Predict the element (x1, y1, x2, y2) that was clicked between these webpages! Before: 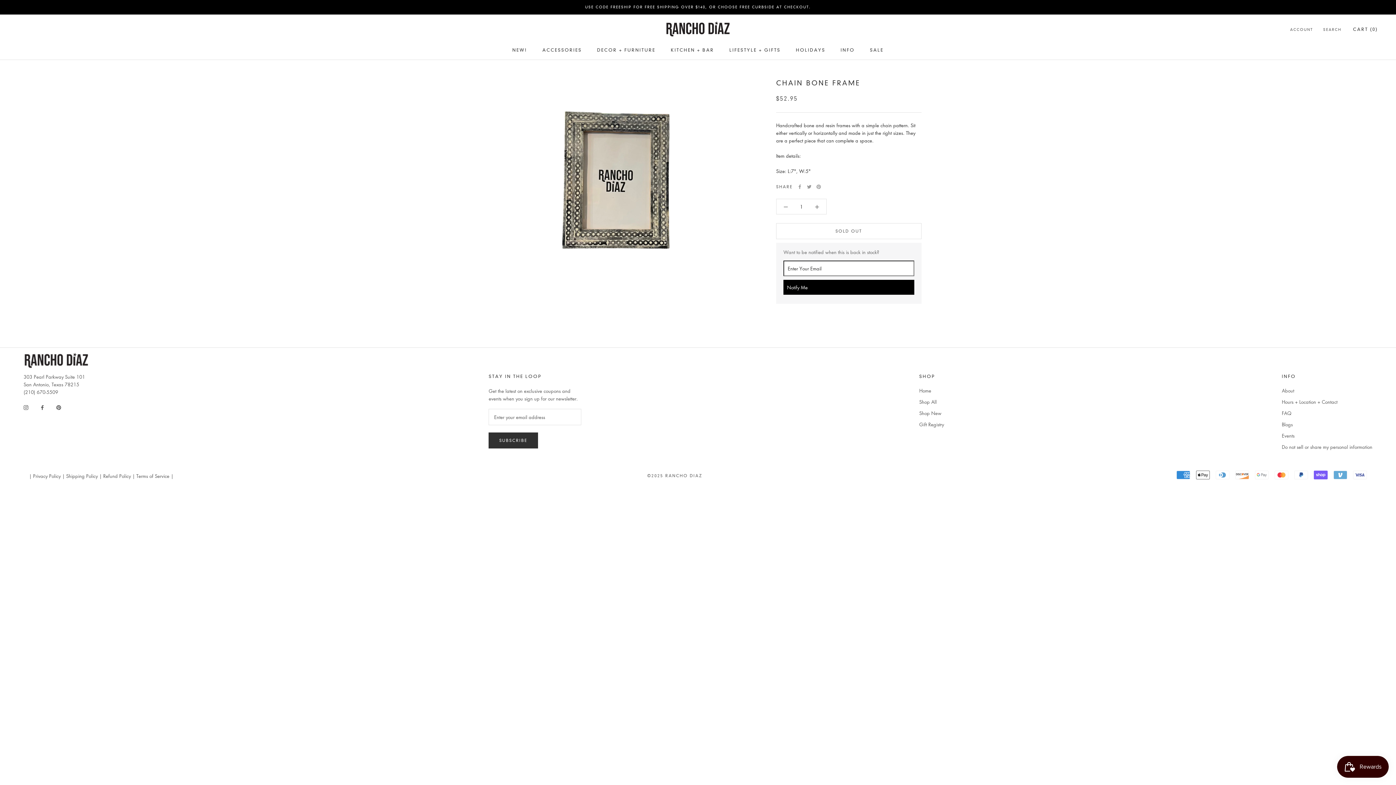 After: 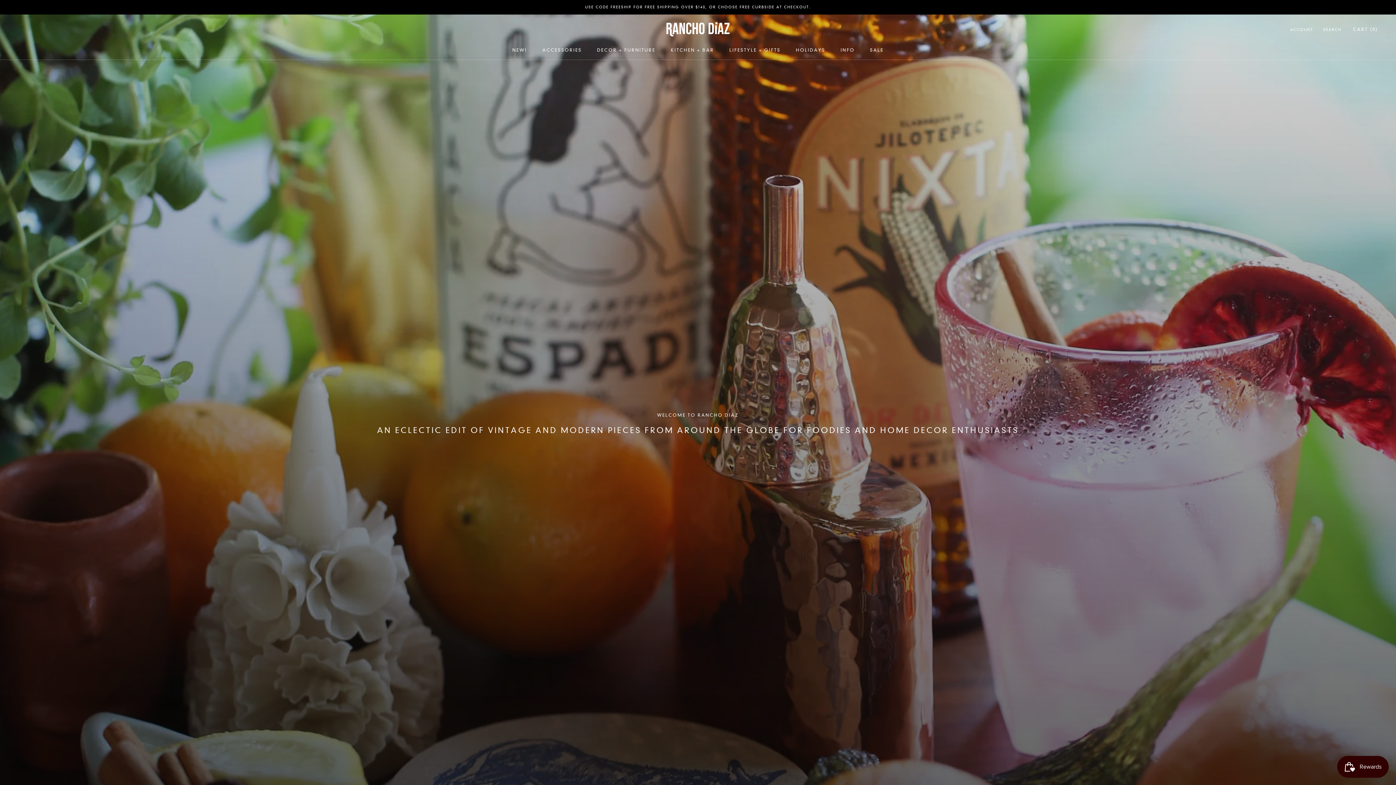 Action: bbox: (665, 21, 730, 36)